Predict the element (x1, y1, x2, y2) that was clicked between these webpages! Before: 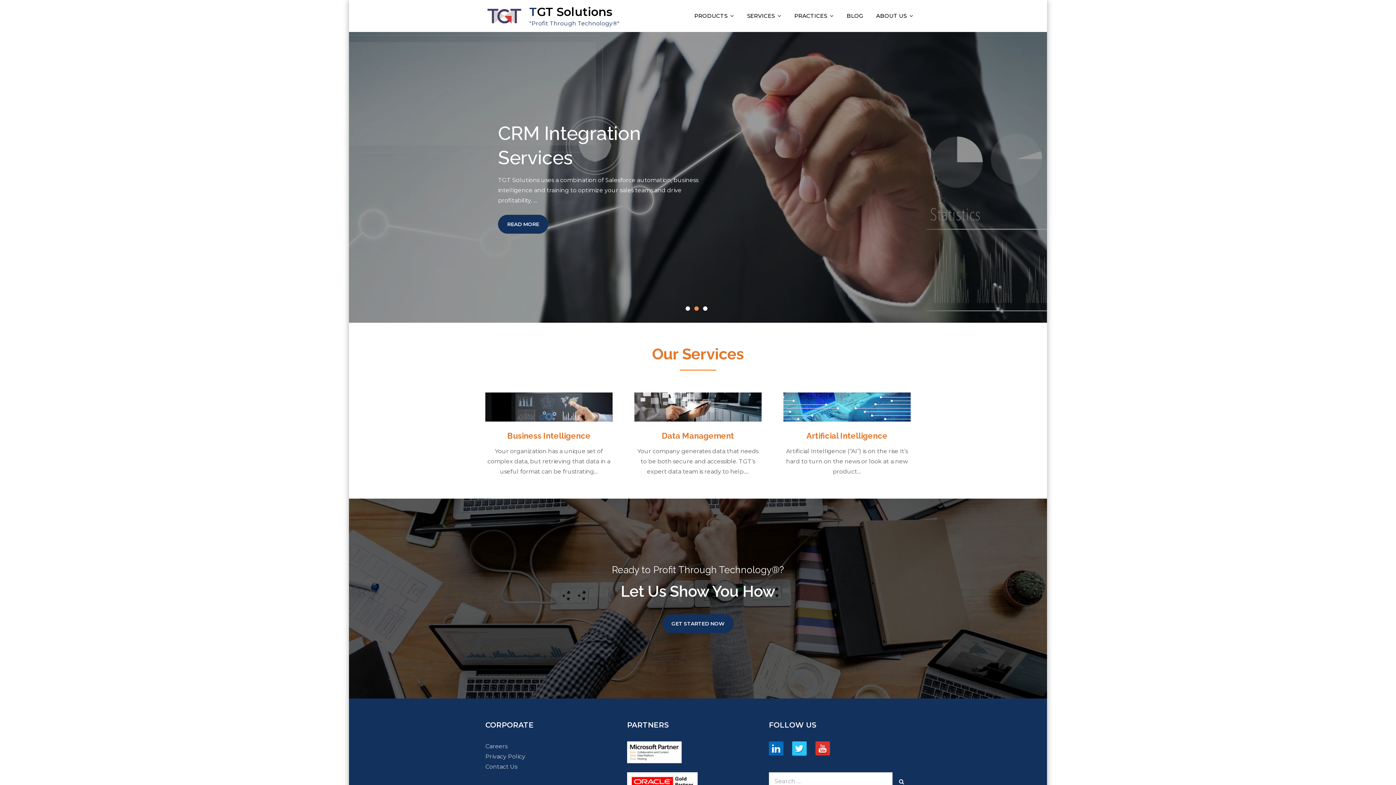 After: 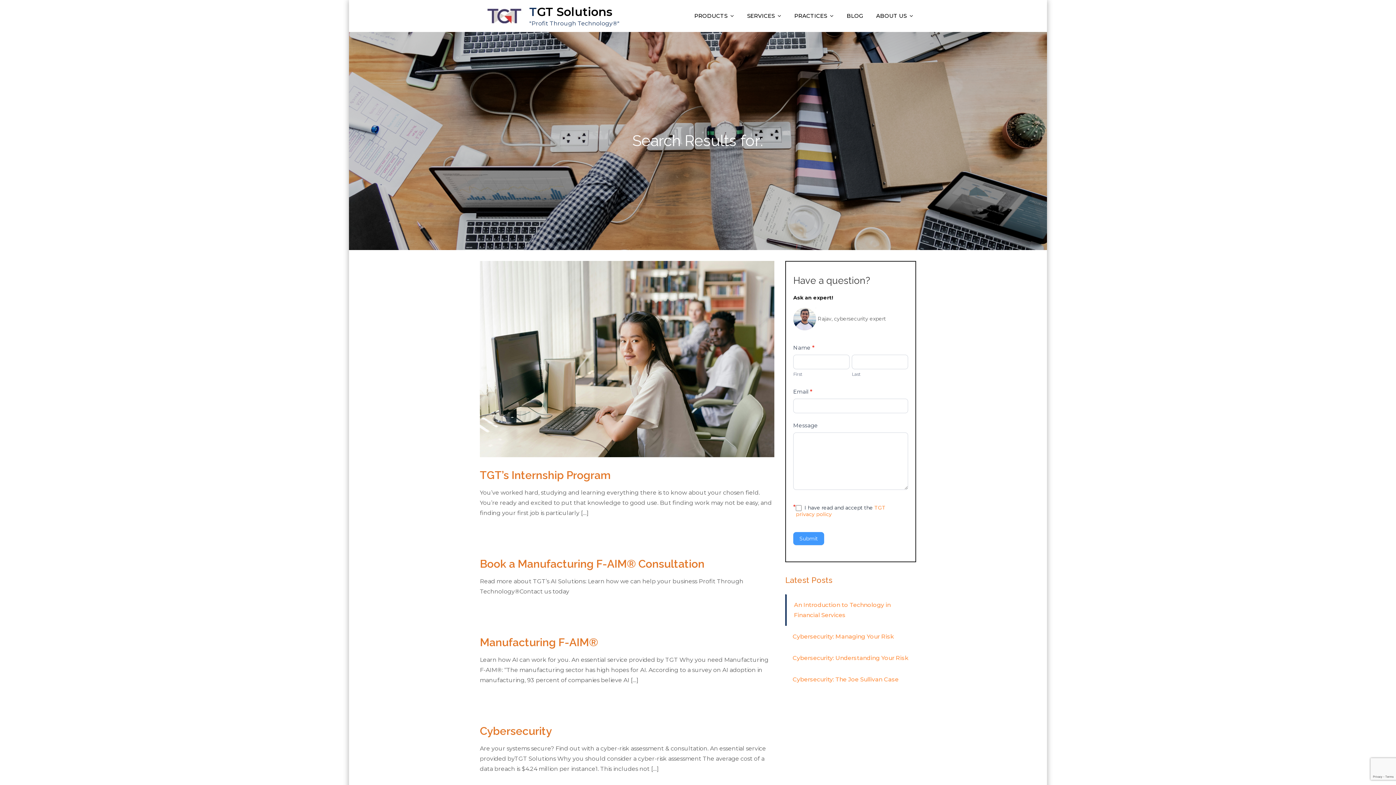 Action: bbox: (892, 772, 910, 790) label: search